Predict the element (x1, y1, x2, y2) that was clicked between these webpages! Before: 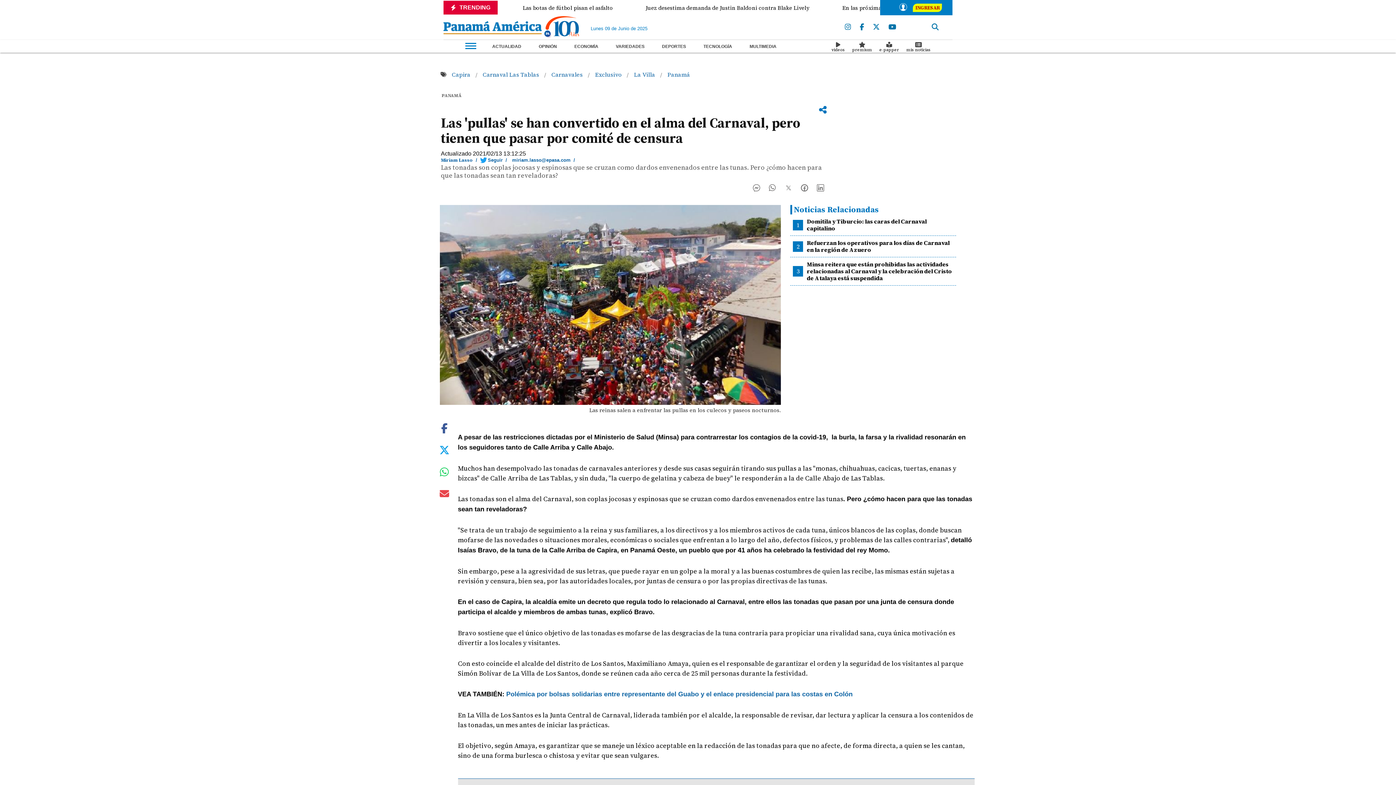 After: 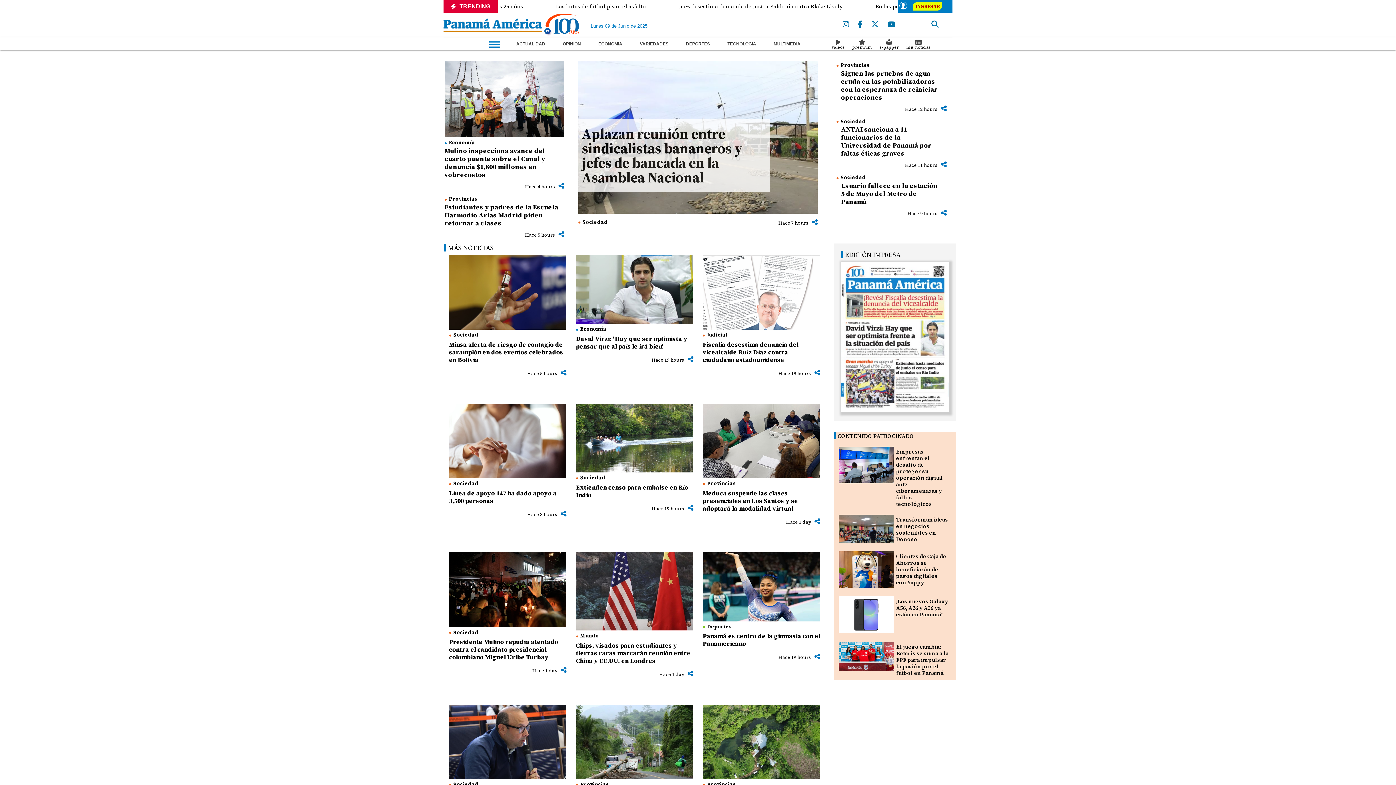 Action: bbox: (541, 15, 580, 41)